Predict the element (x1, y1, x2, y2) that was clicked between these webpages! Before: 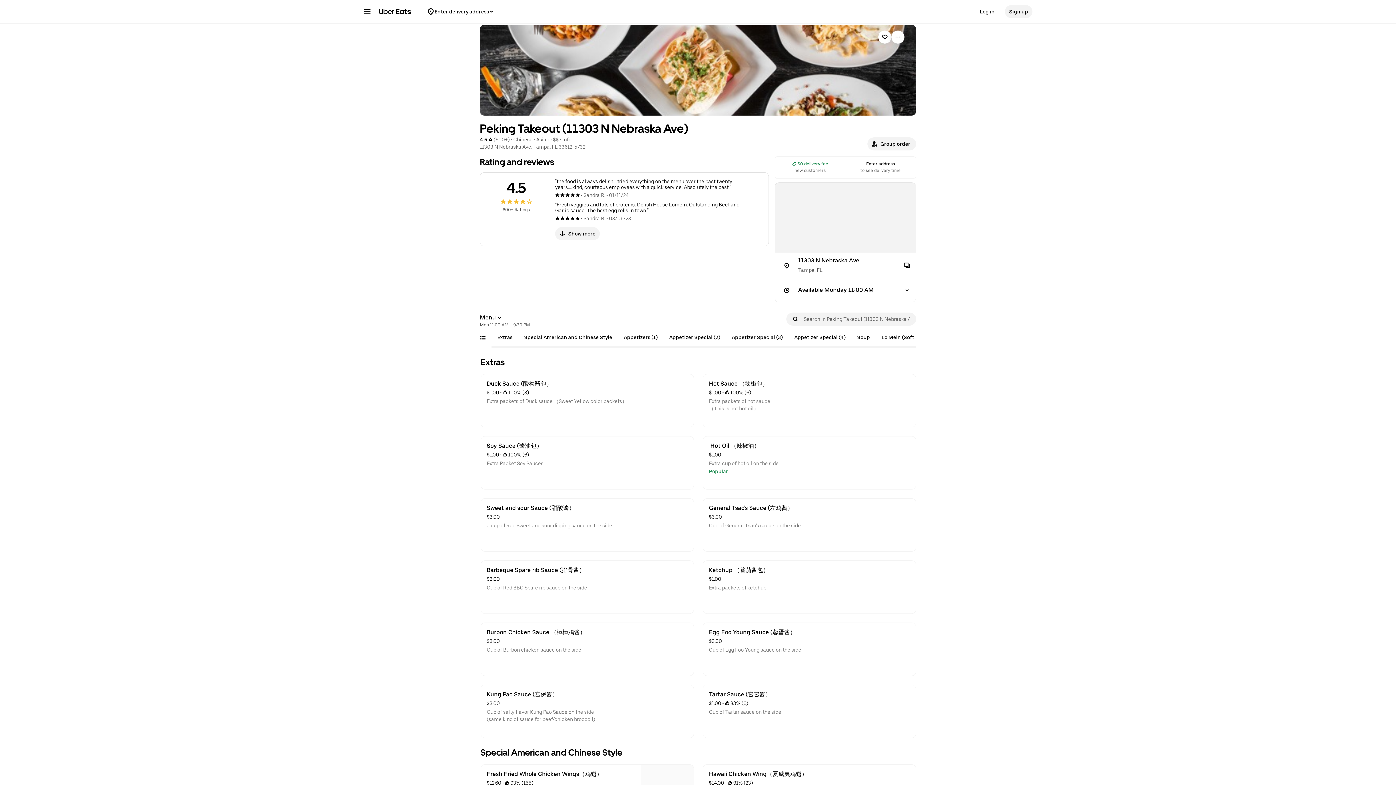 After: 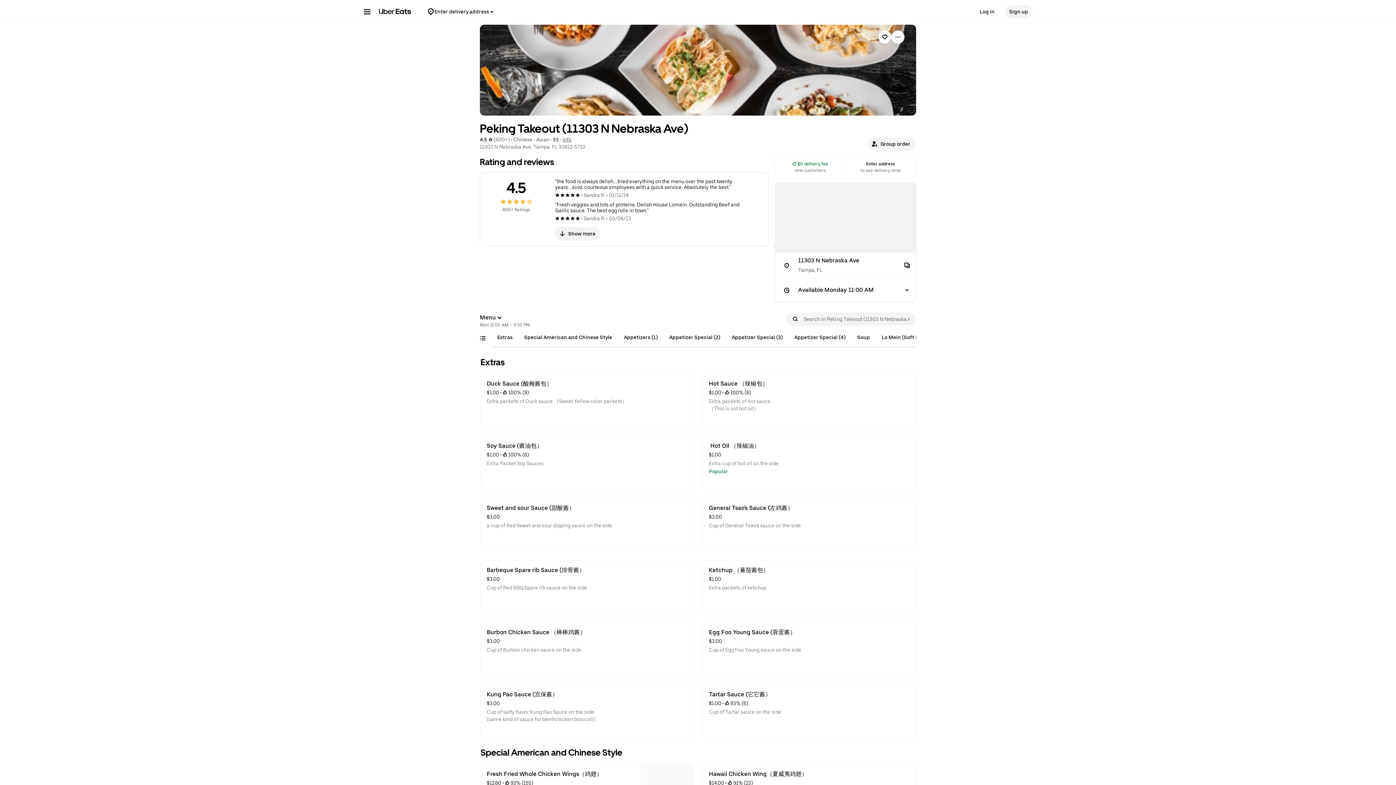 Action: bbox: (481, 685, 693, 738) label: Kung Pao Sauce (宫保酱）
$3.00
Cup of salty flavor Kung Pao Sauce on the side
(same kind of sauce for beef/chicken broccoli)